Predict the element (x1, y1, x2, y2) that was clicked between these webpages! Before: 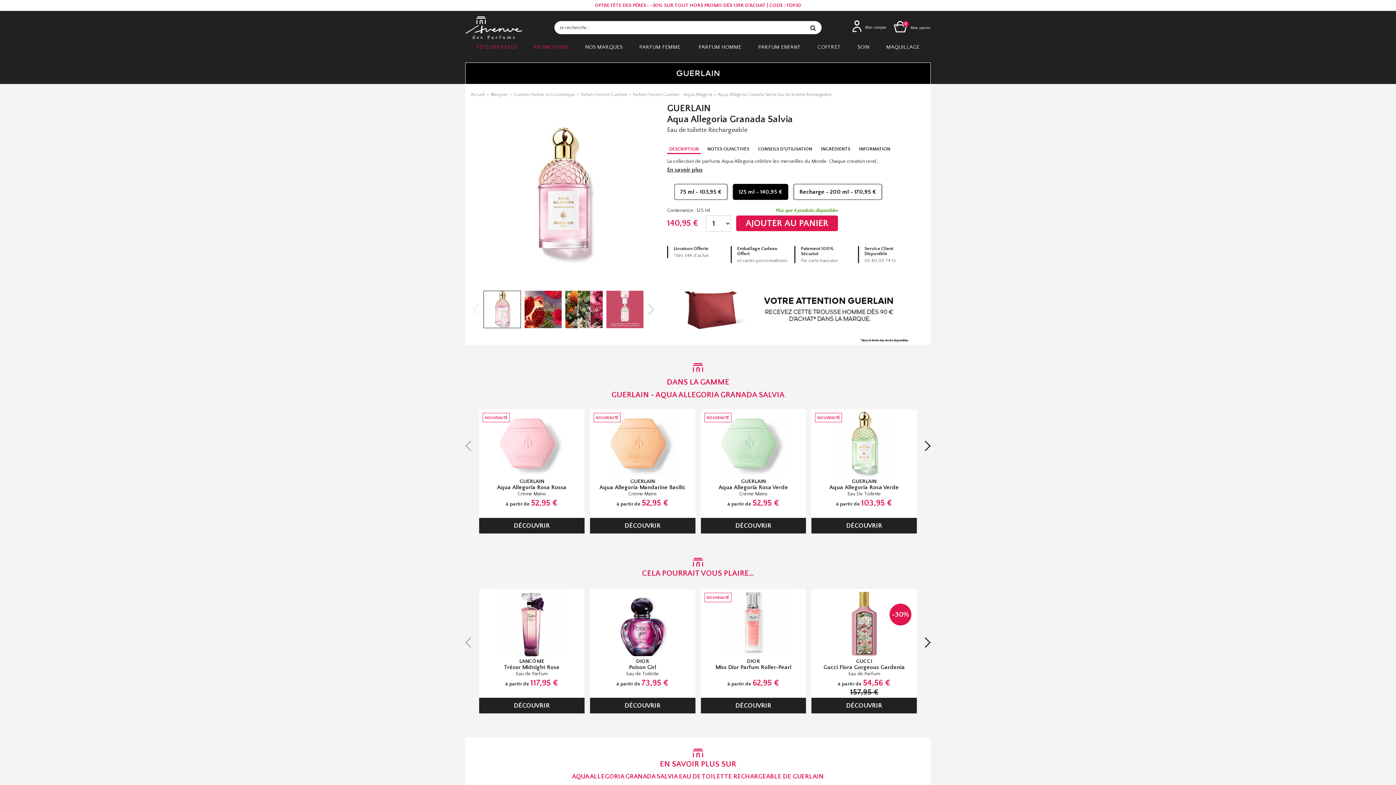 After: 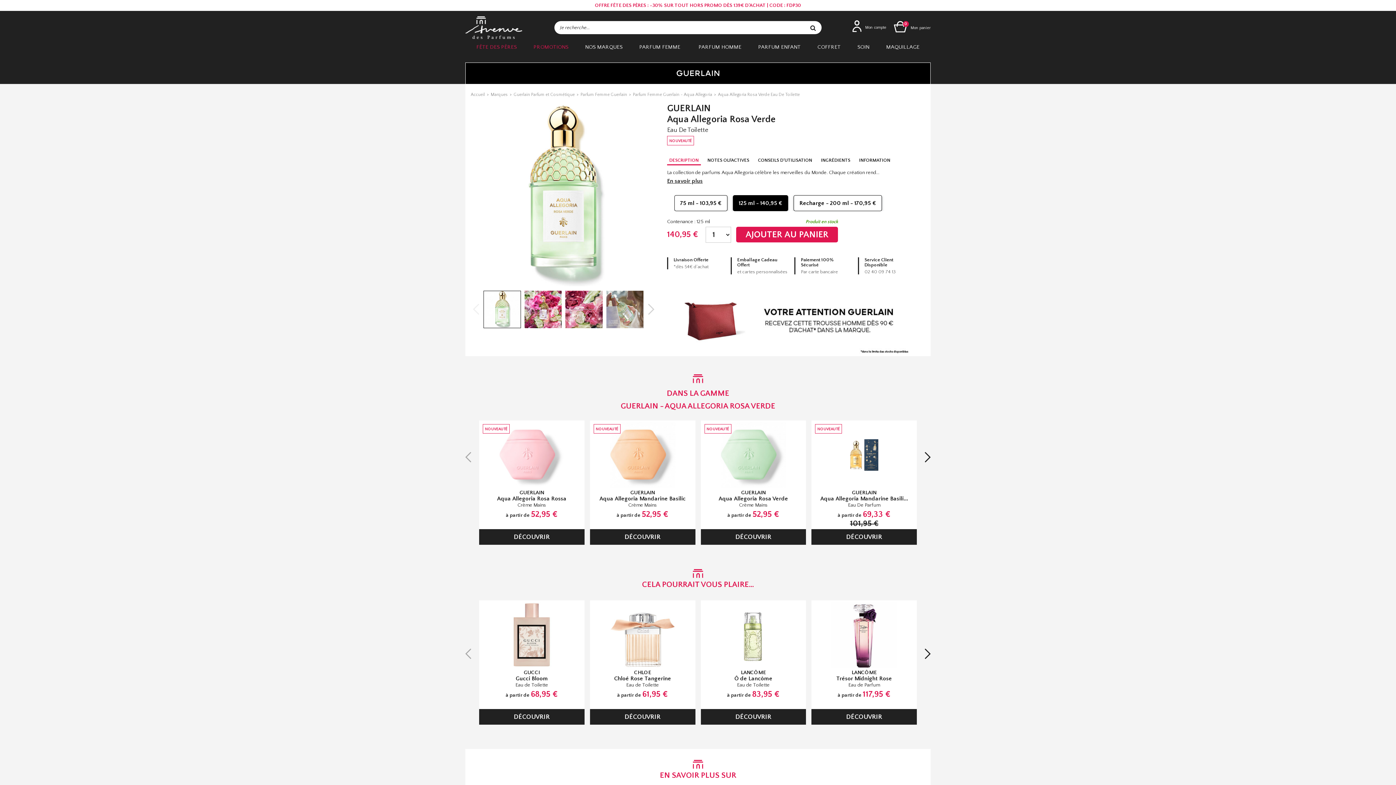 Action: label: GUERLAIN
Aqua Allegoria Rosa Verde
Eau De Toilette bbox: (811, 478, 917, 494)